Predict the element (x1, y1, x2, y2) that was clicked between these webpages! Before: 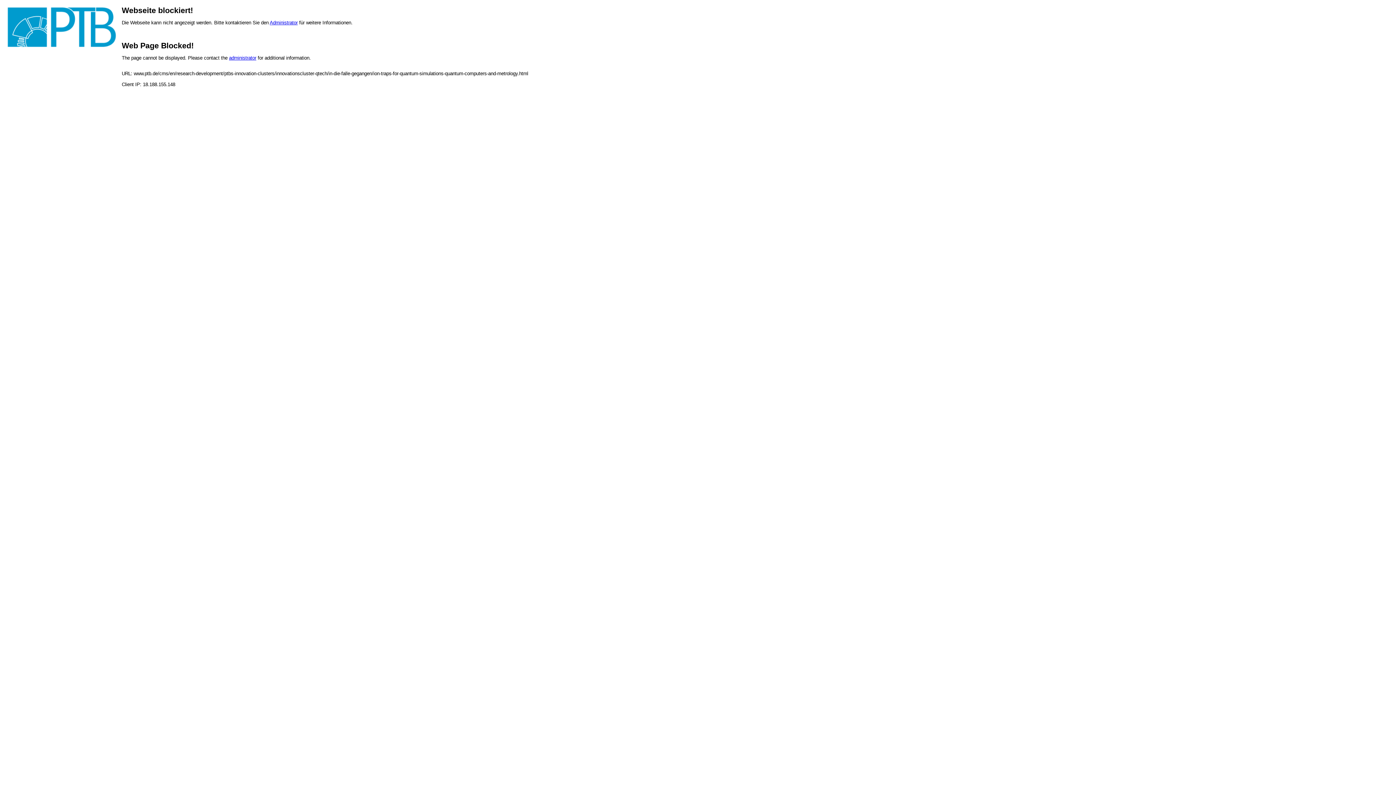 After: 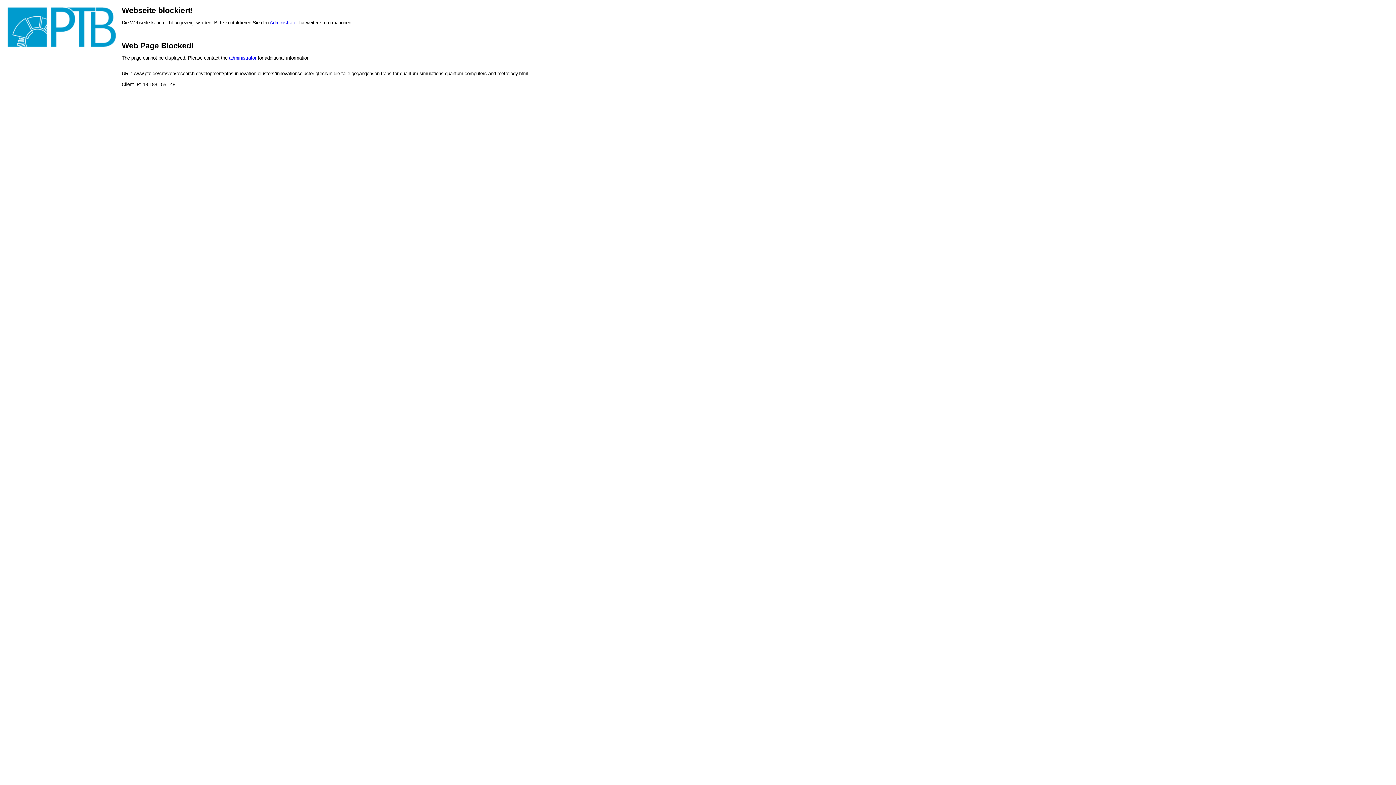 Action: label: Administrator bbox: (269, 20, 297, 25)